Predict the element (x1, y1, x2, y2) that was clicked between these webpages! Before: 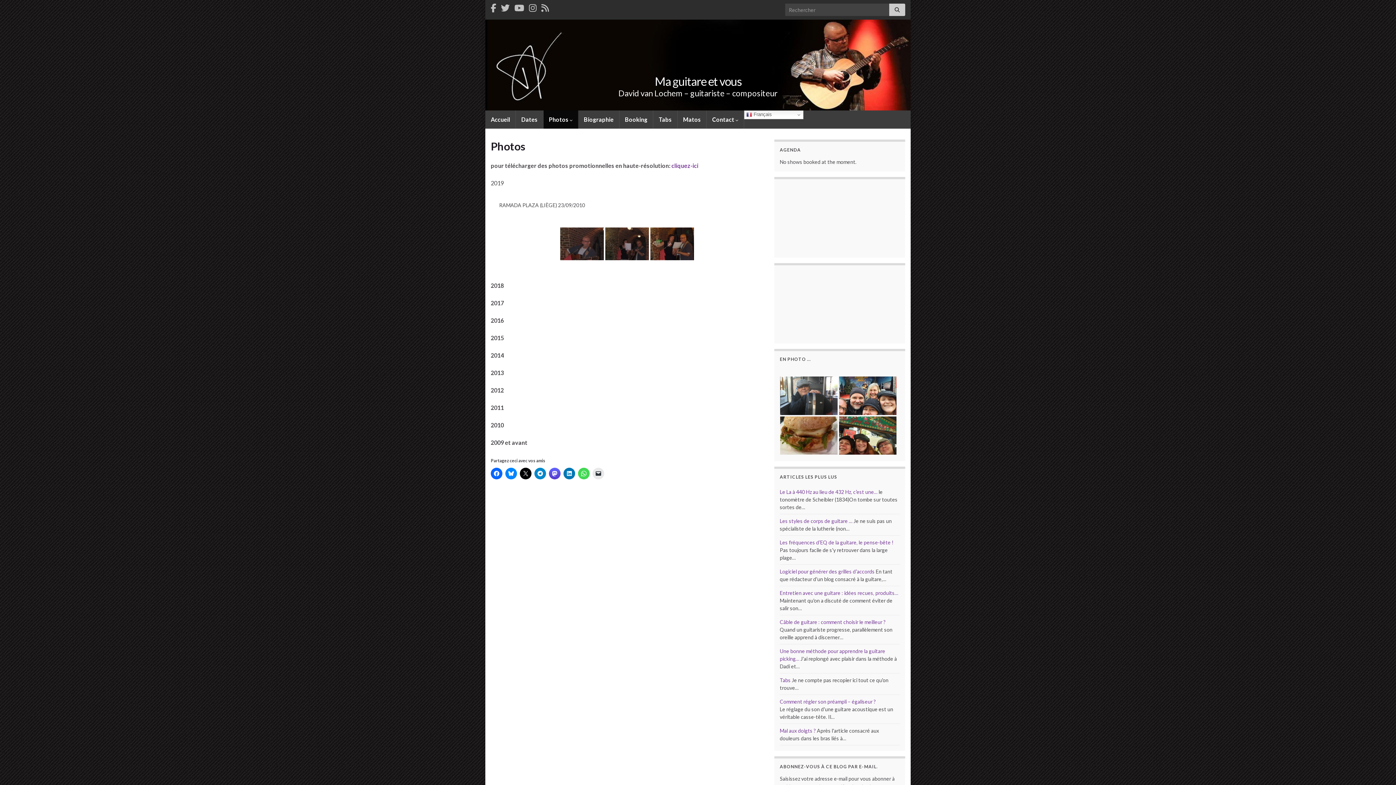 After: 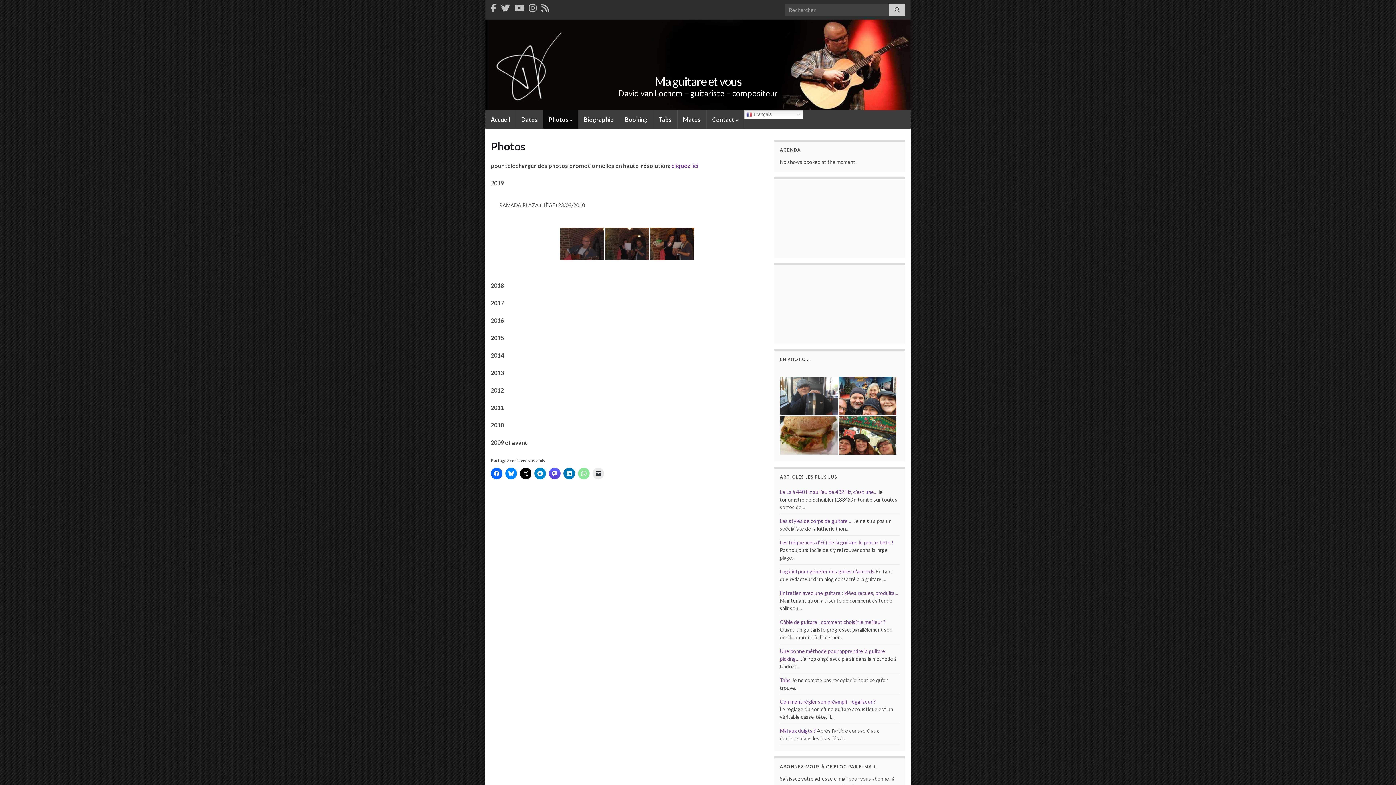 Action: bbox: (578, 468, 589, 479) label: Cliquez pour partager sur WhatsApp(ouvre dans une nouvelle fenêtre)